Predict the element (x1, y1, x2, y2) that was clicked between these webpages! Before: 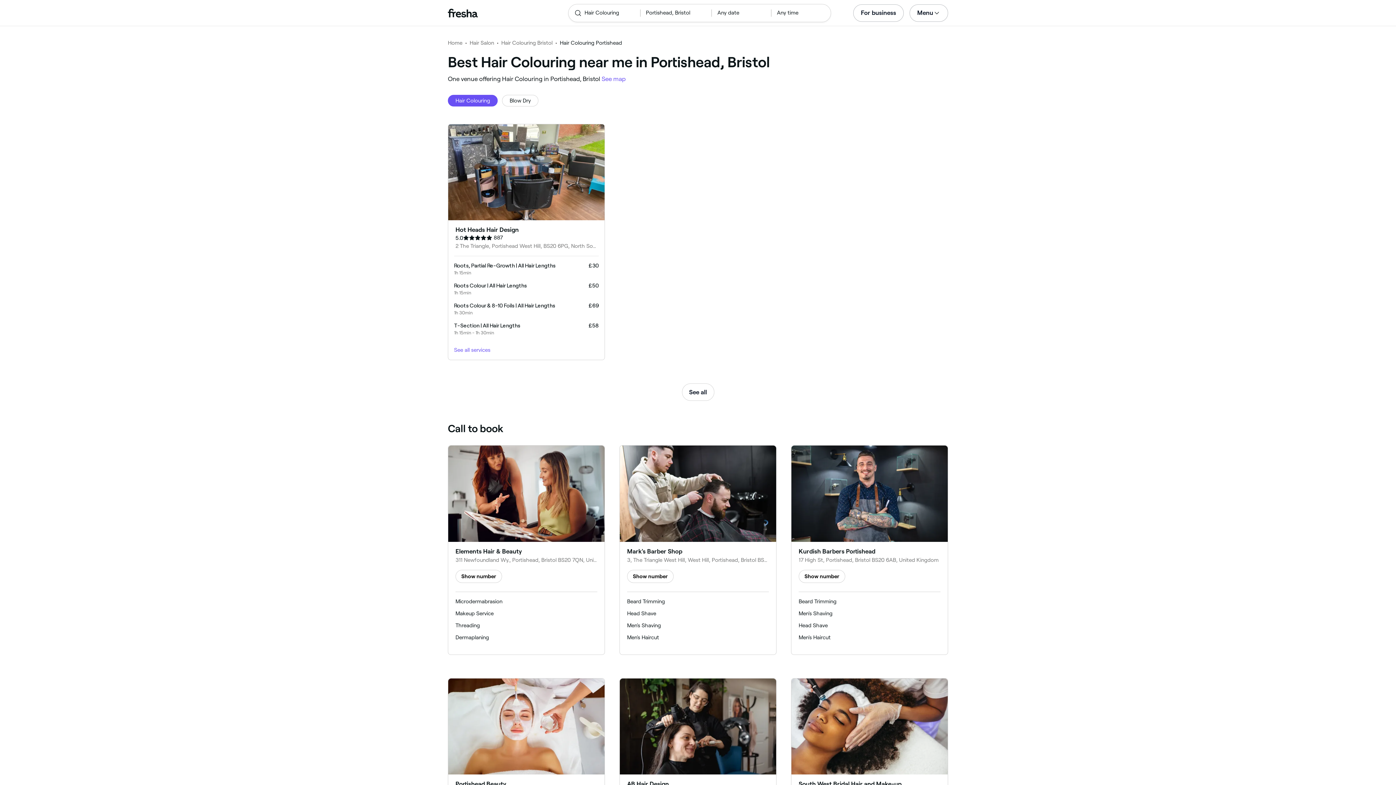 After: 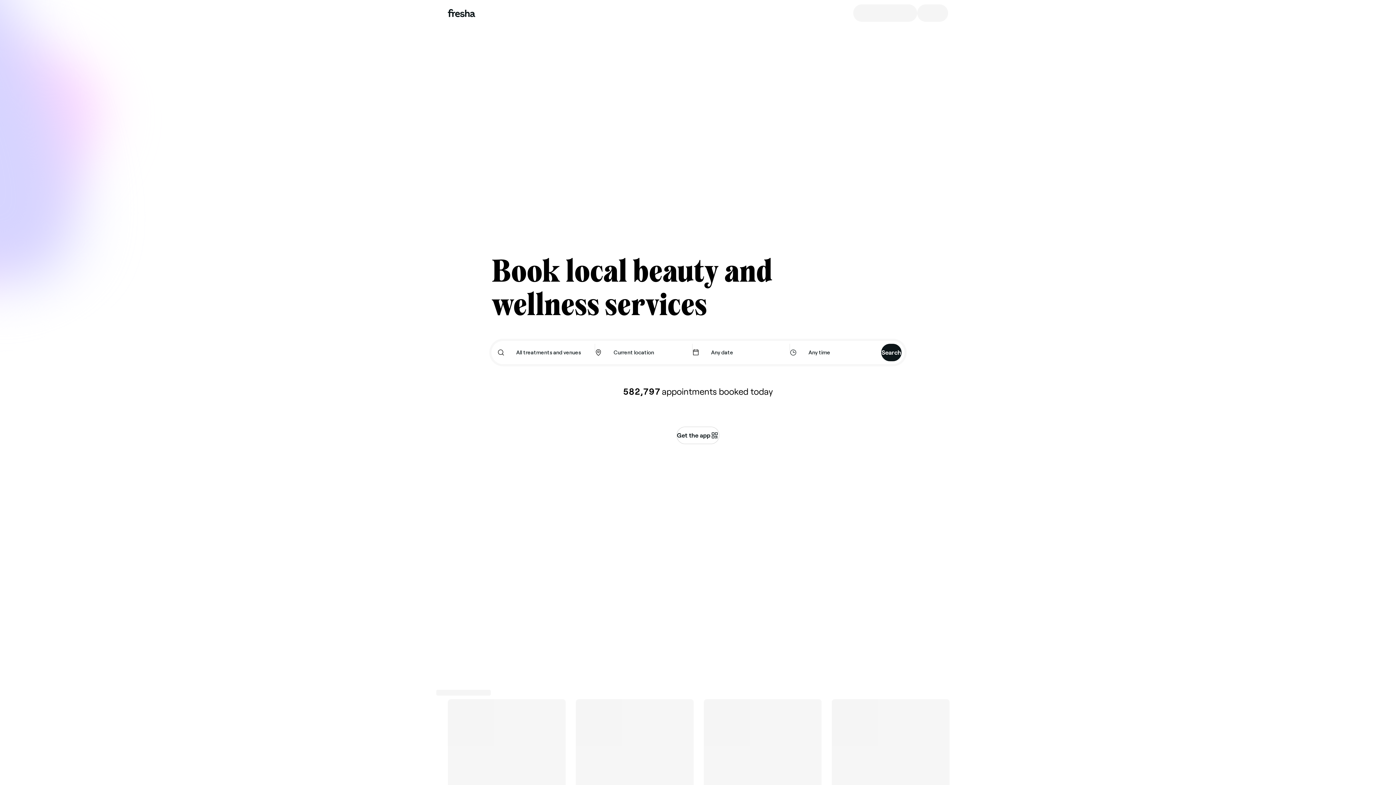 Action: bbox: (448, 8, 546, 17)